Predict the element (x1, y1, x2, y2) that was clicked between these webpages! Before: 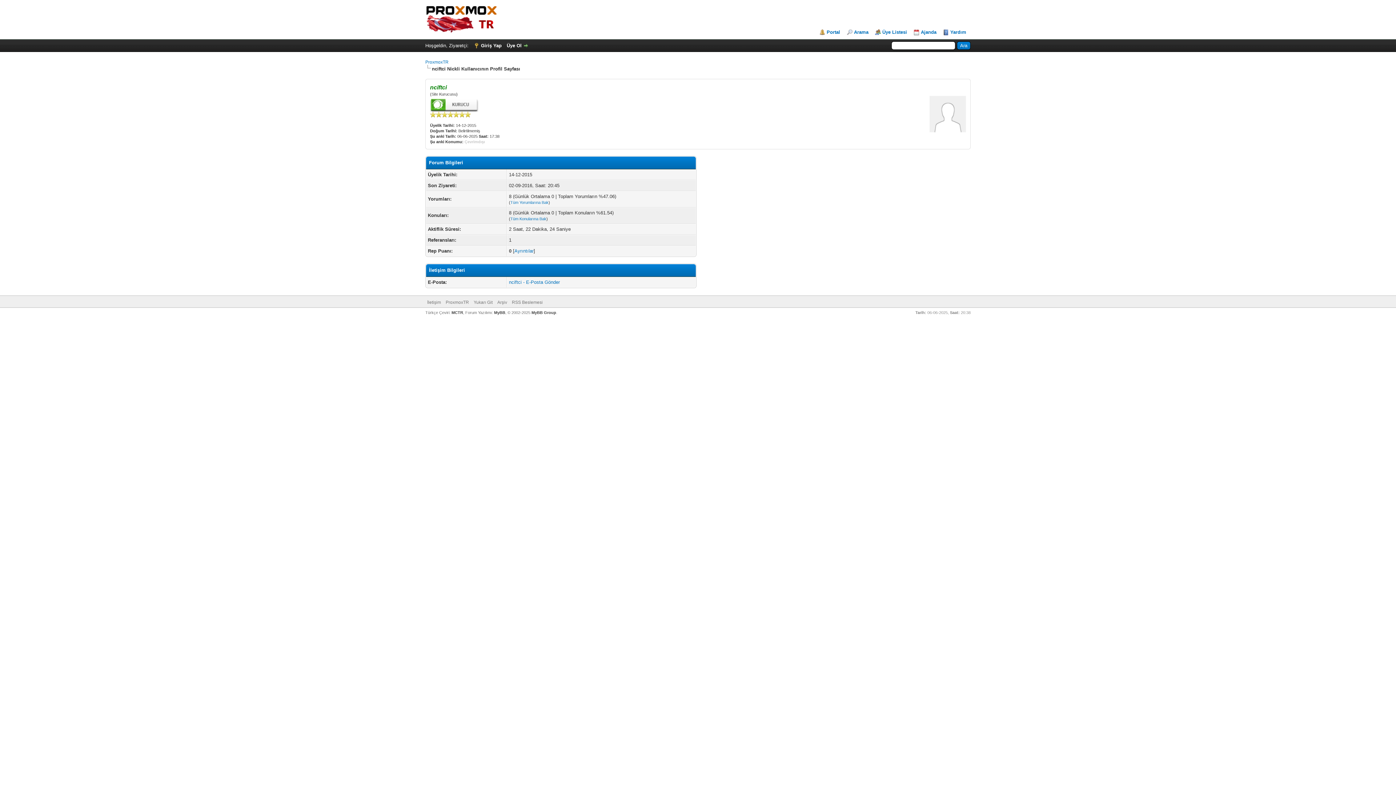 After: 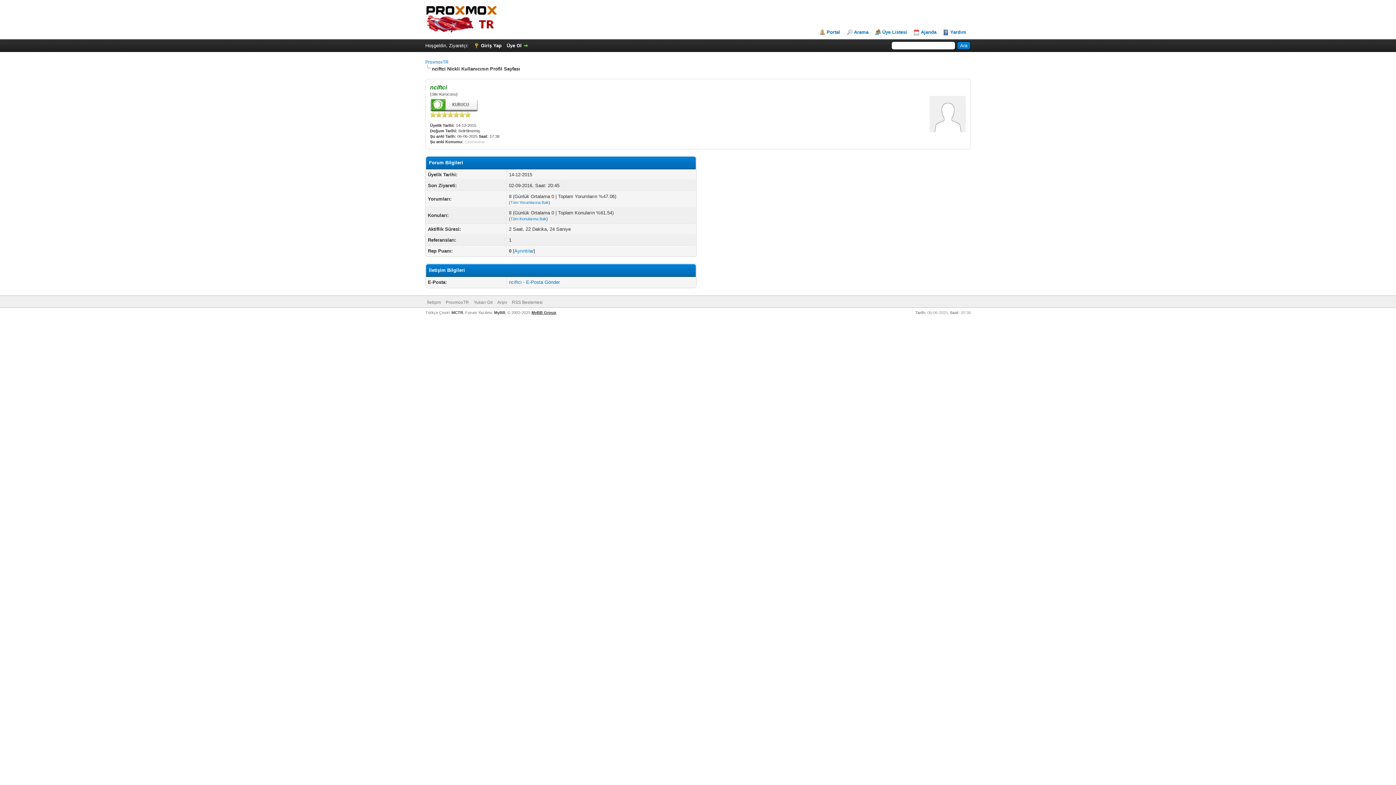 Action: label: MyBB Group bbox: (531, 310, 556, 314)